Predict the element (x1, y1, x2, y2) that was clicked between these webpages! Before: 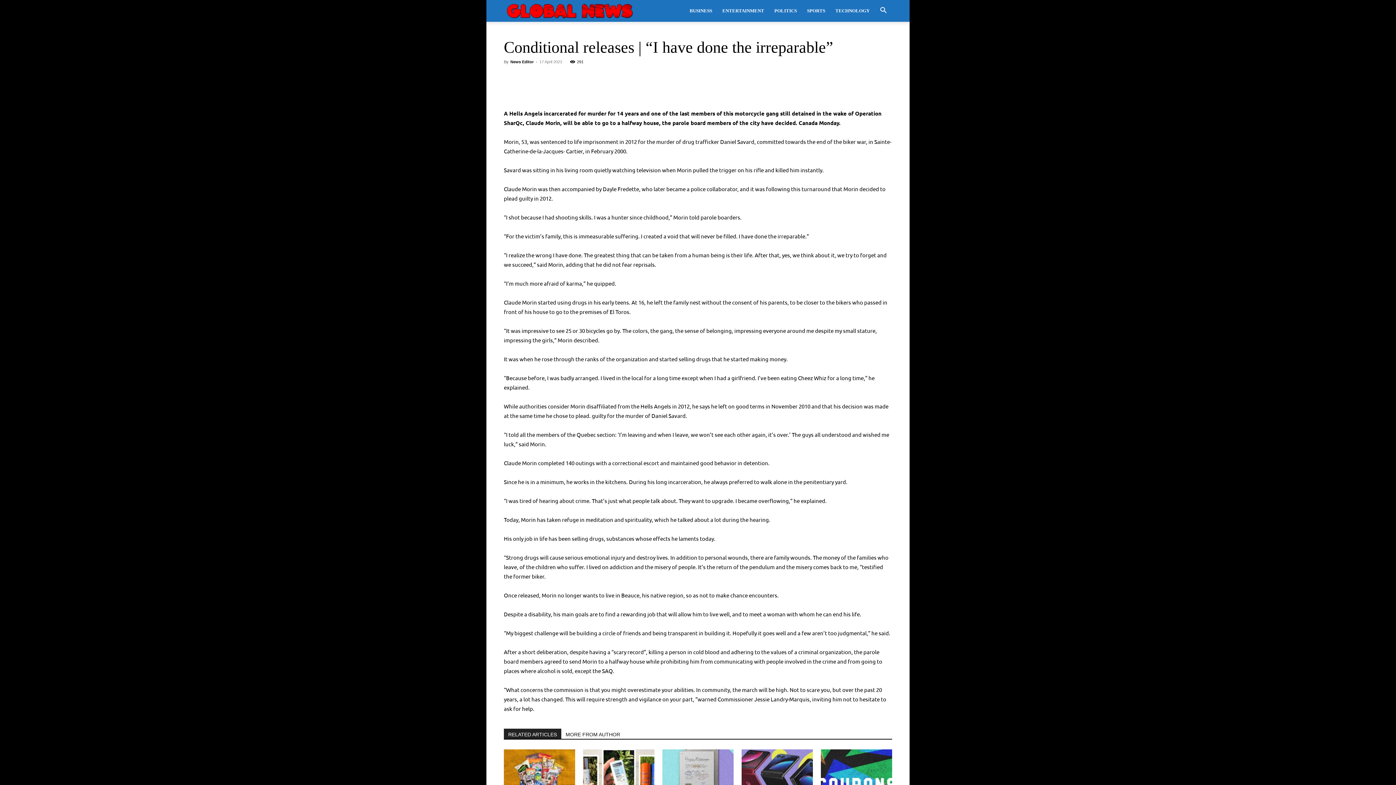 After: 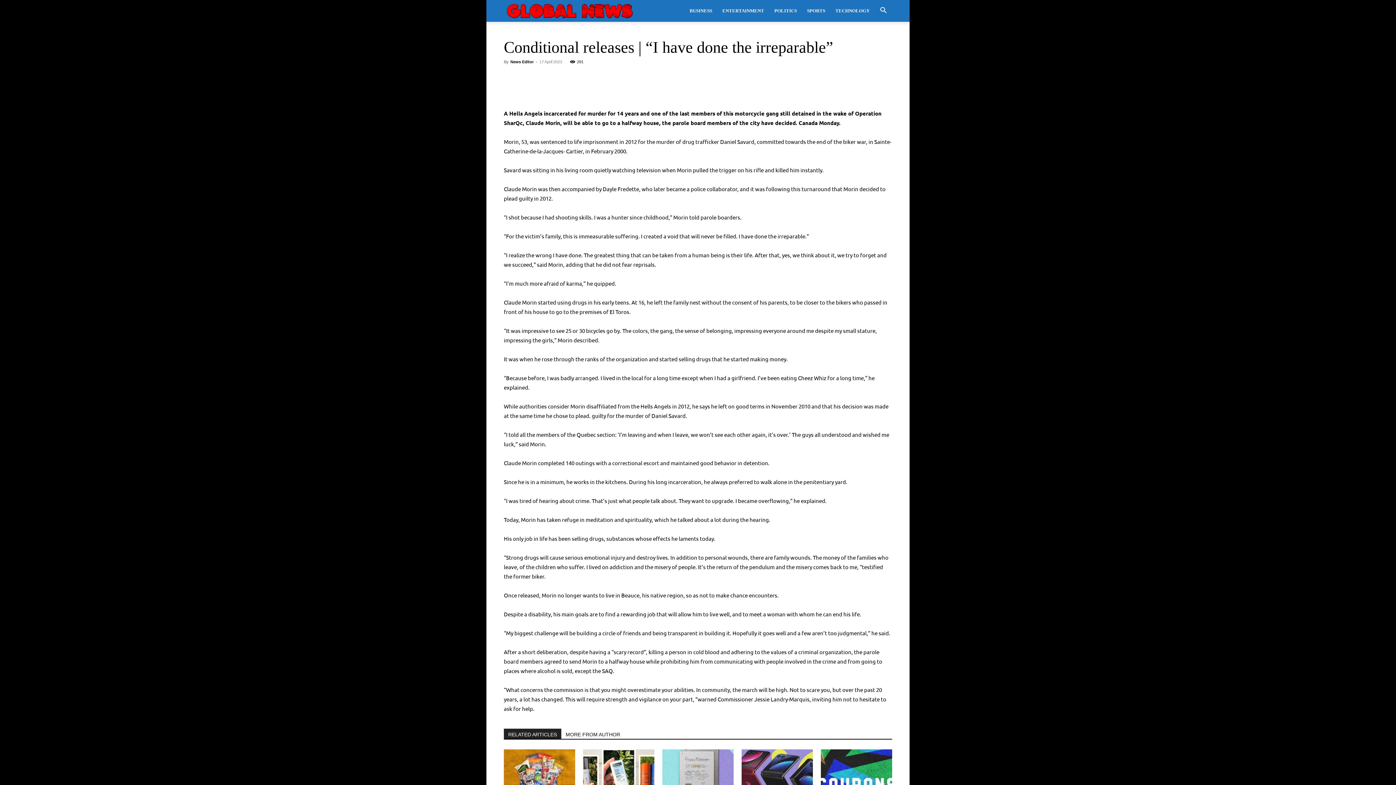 Action: bbox: (874, 8, 892, 14) label: Search